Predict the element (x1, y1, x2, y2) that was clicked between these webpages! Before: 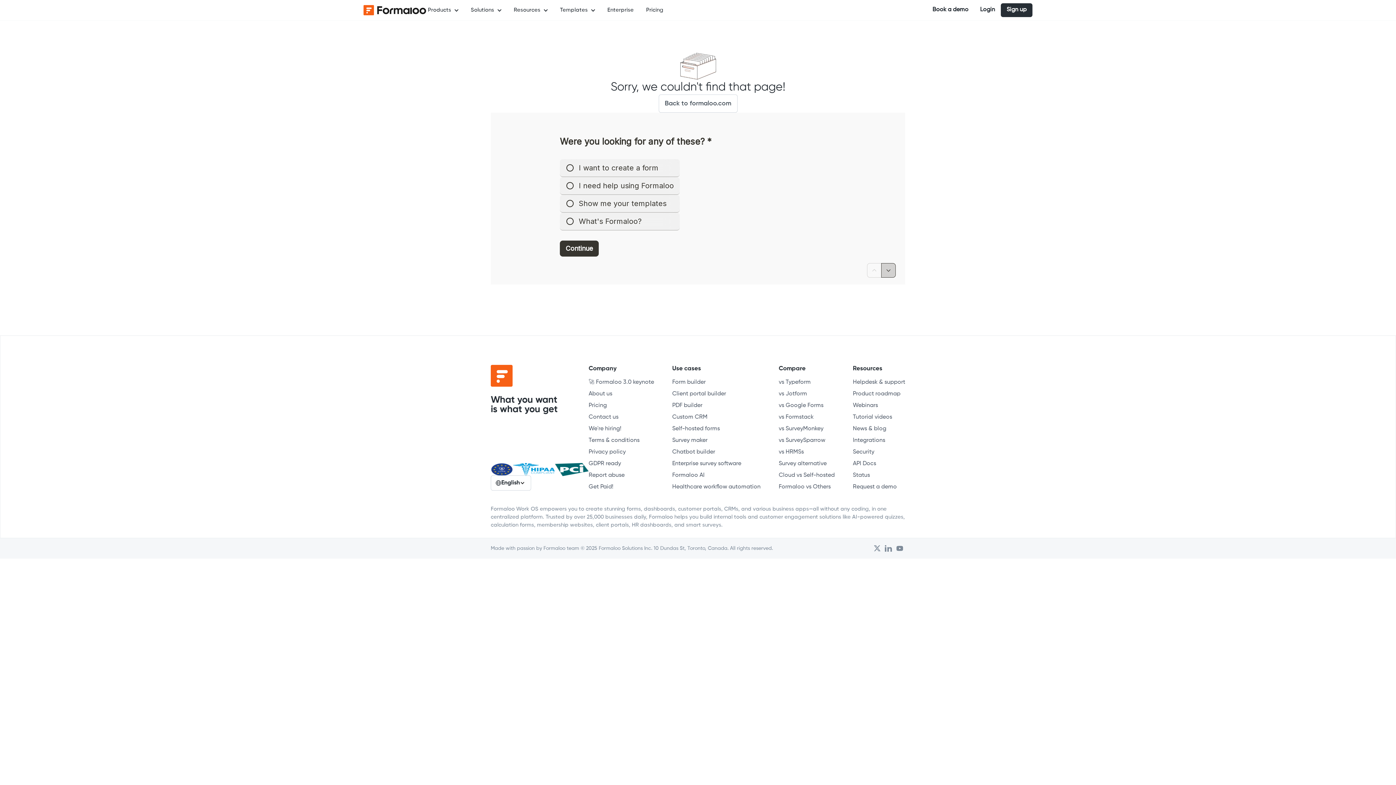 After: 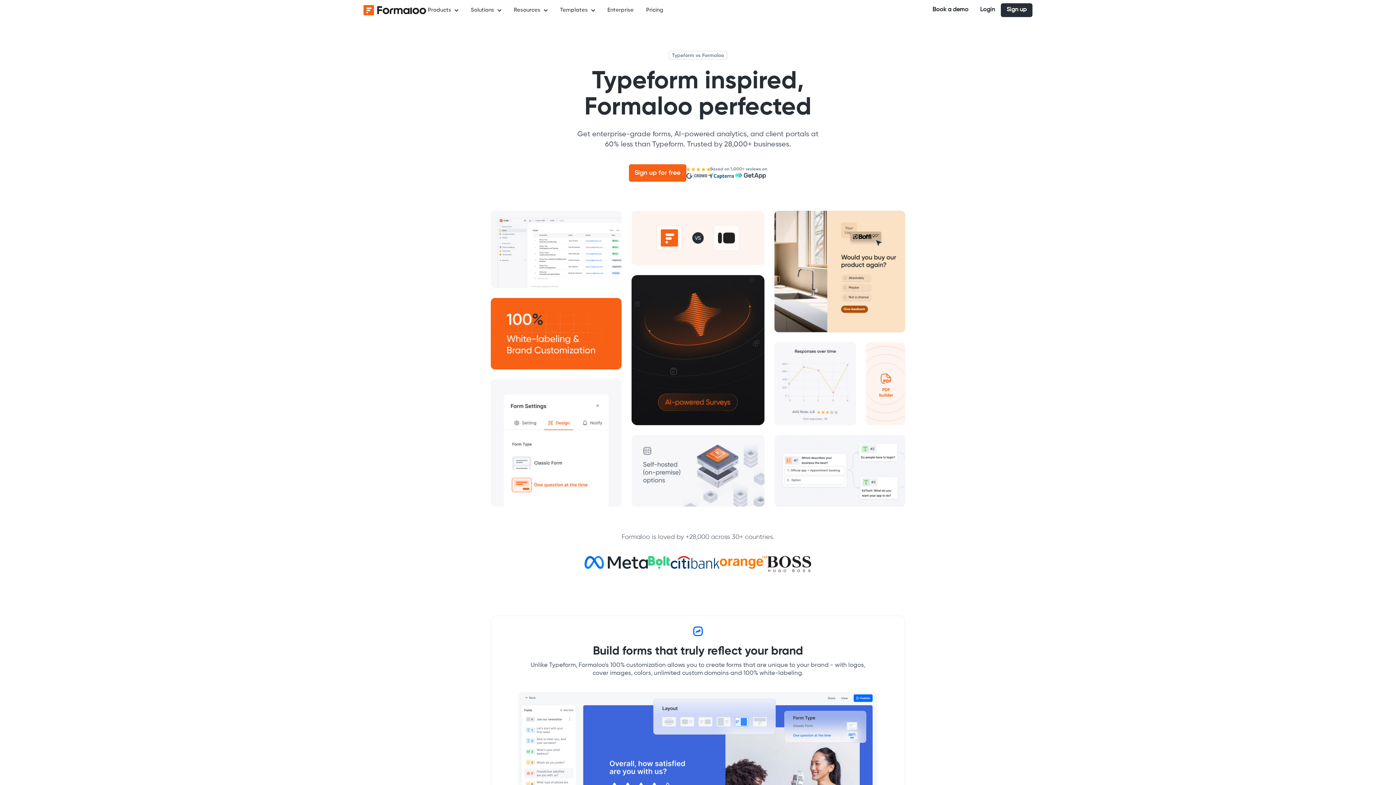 Action: bbox: (778, 378, 834, 386) label: vs Typeform